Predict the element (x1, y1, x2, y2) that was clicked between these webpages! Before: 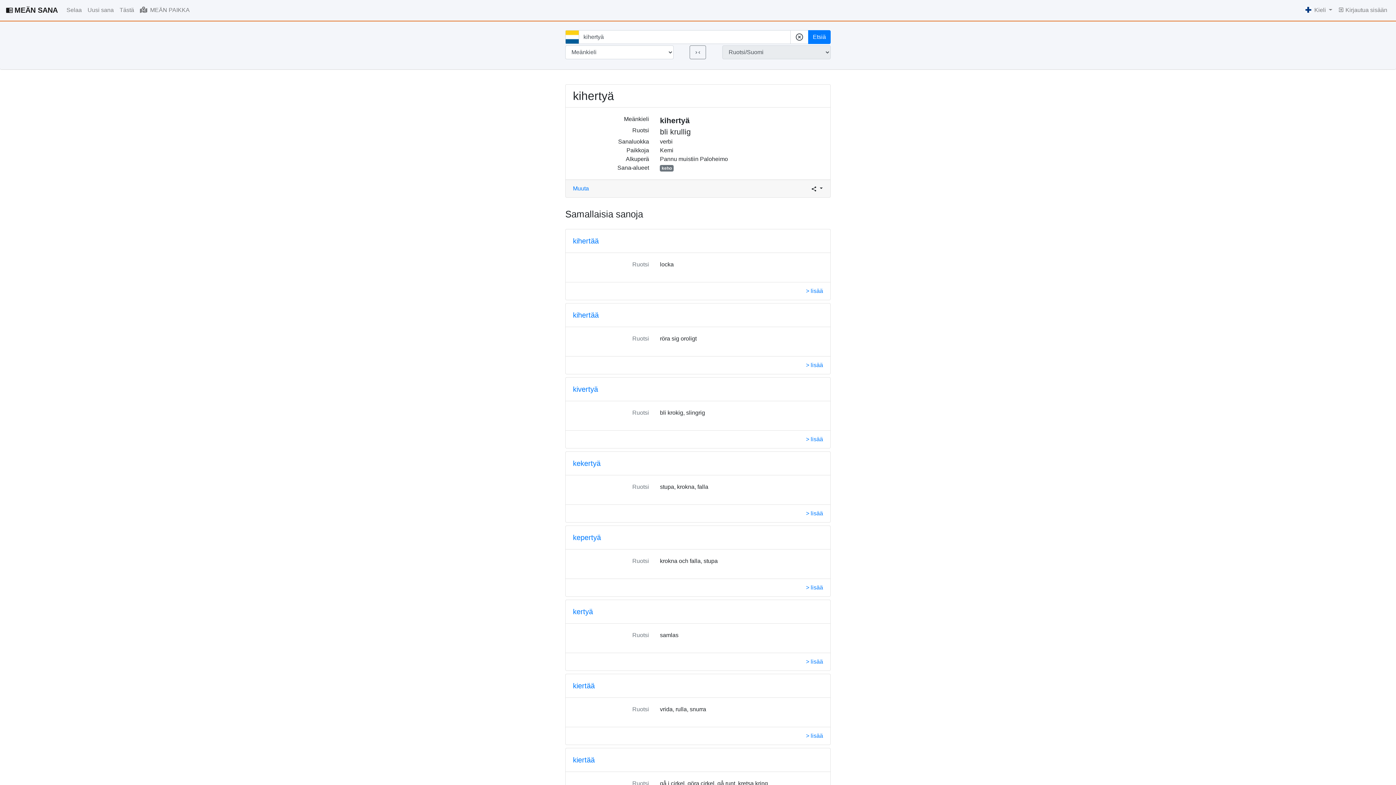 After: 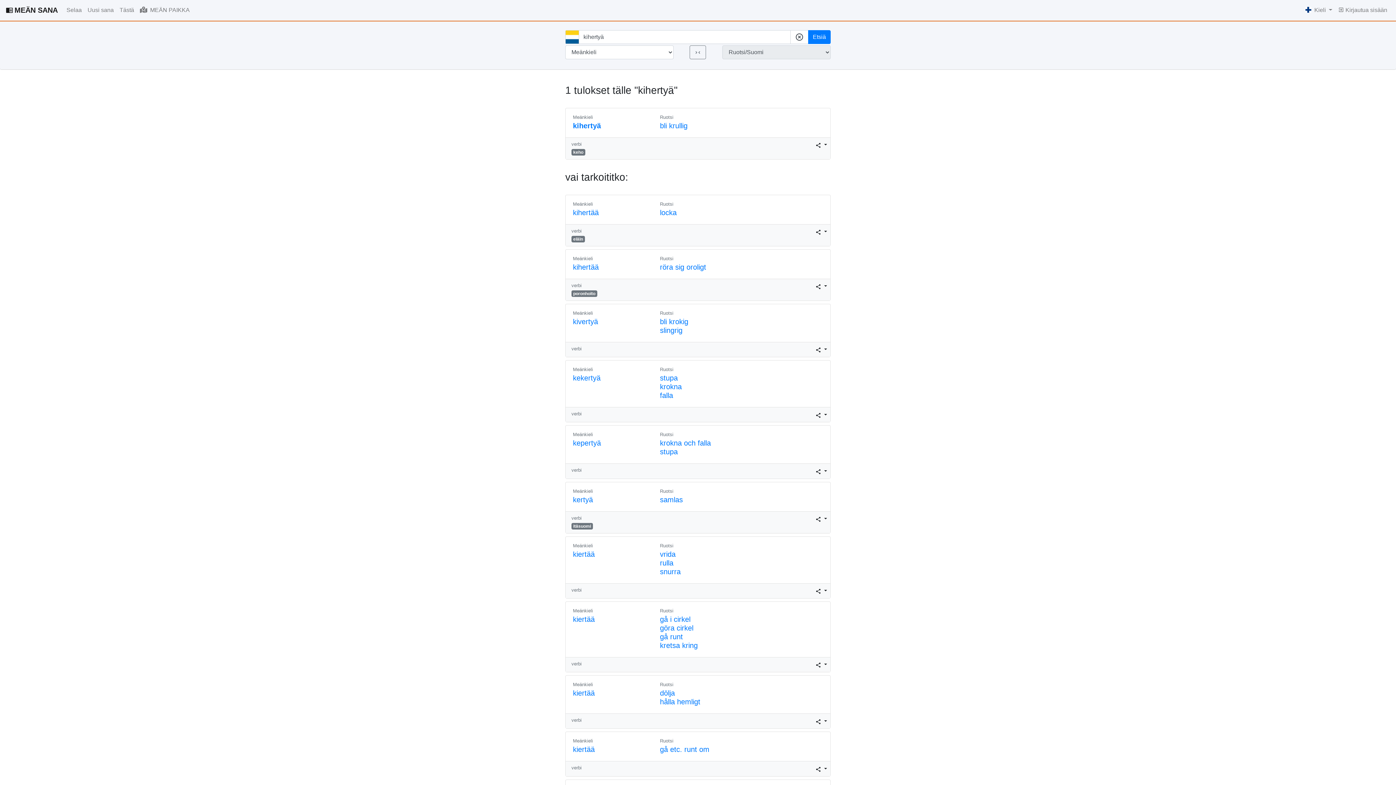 Action: bbox: (808, 30, 830, 43) label: Etsiä